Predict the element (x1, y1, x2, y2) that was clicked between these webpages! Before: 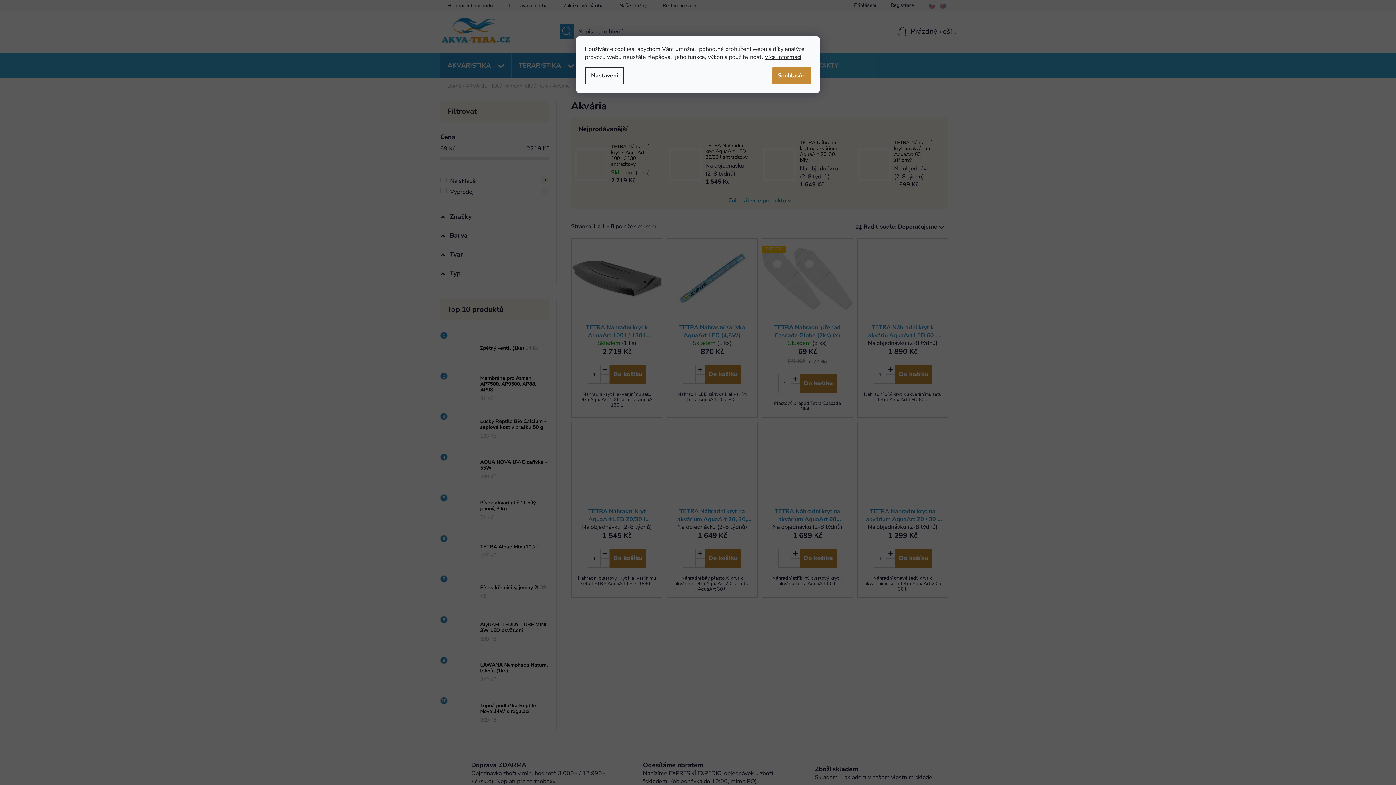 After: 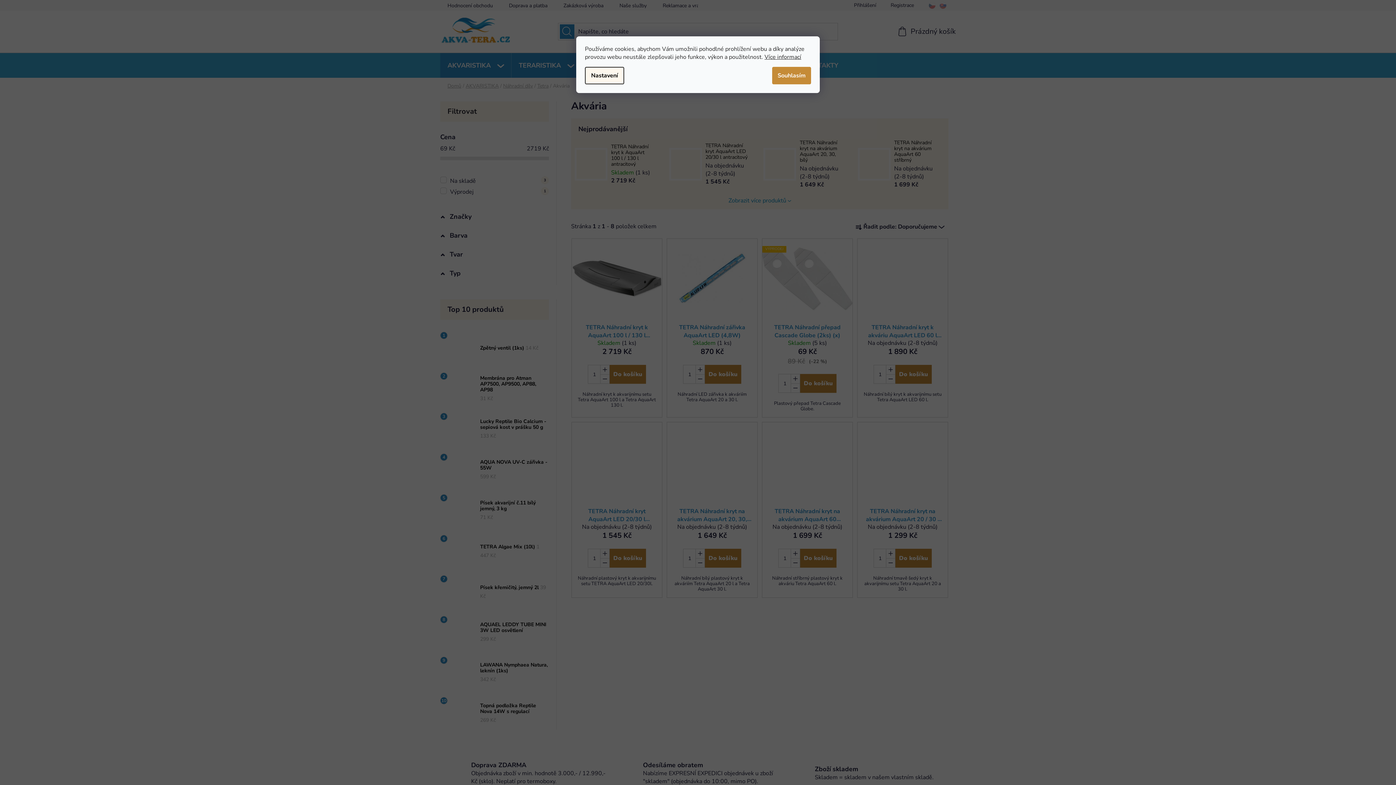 Action: bbox: (585, 66, 624, 84) label: Nastavení